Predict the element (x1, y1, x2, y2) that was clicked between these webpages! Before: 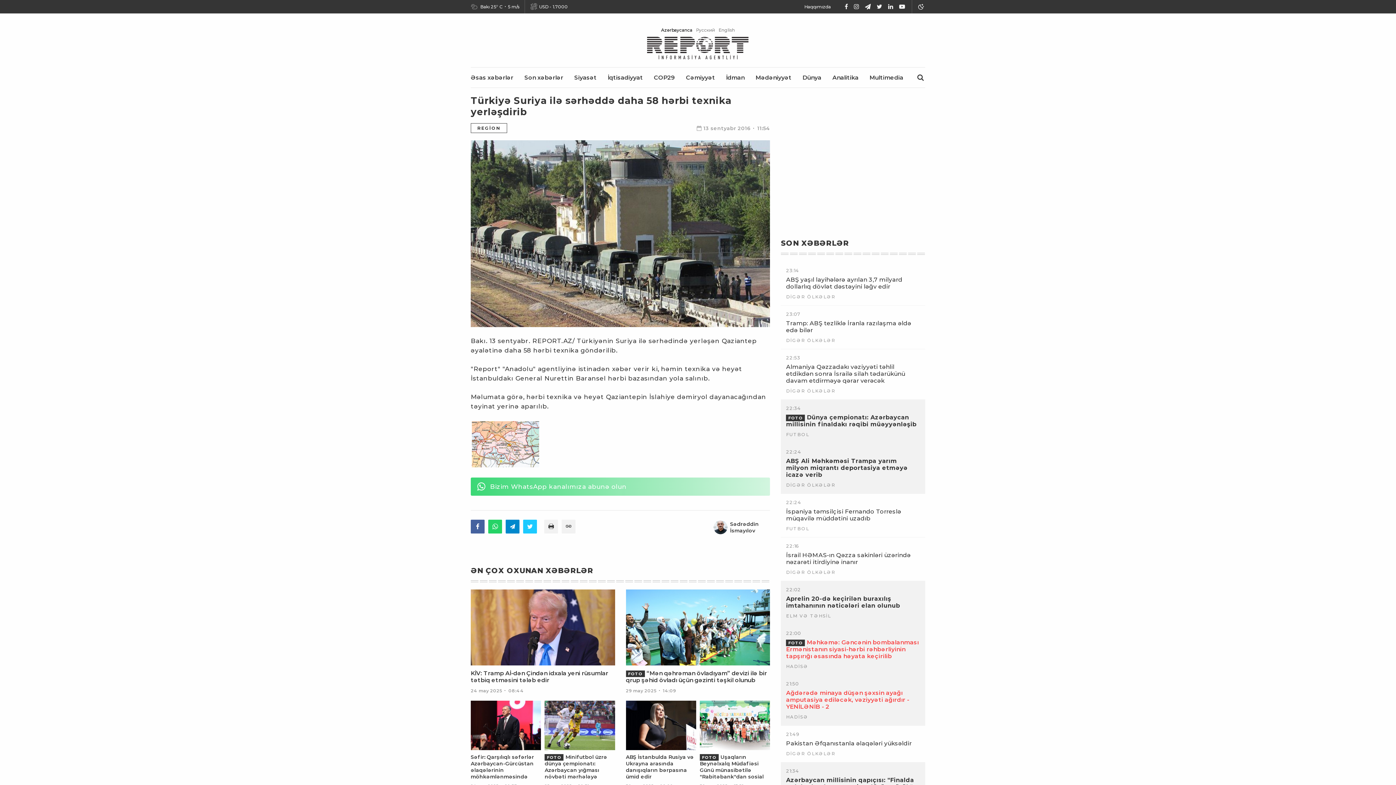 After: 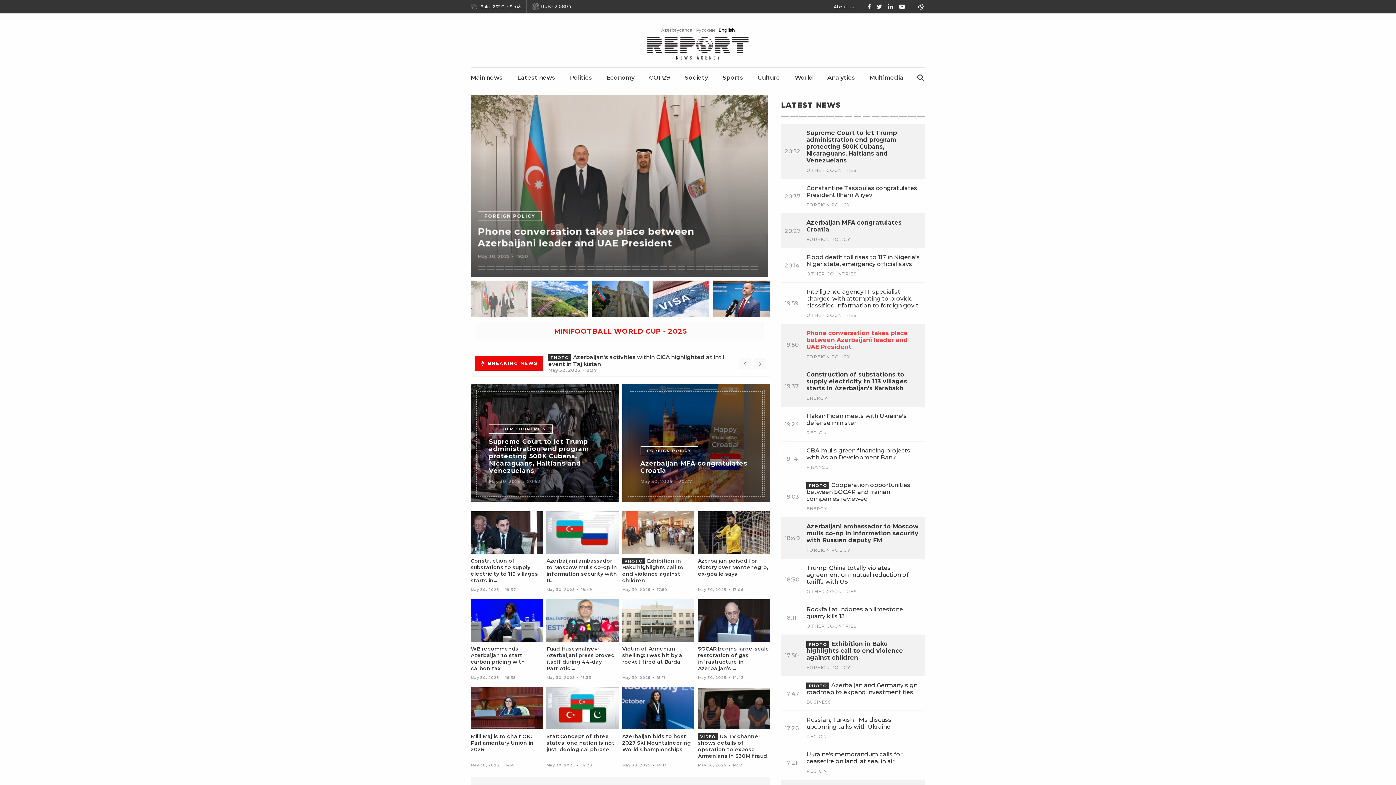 Action: bbox: (718, 27, 735, 32) label: English